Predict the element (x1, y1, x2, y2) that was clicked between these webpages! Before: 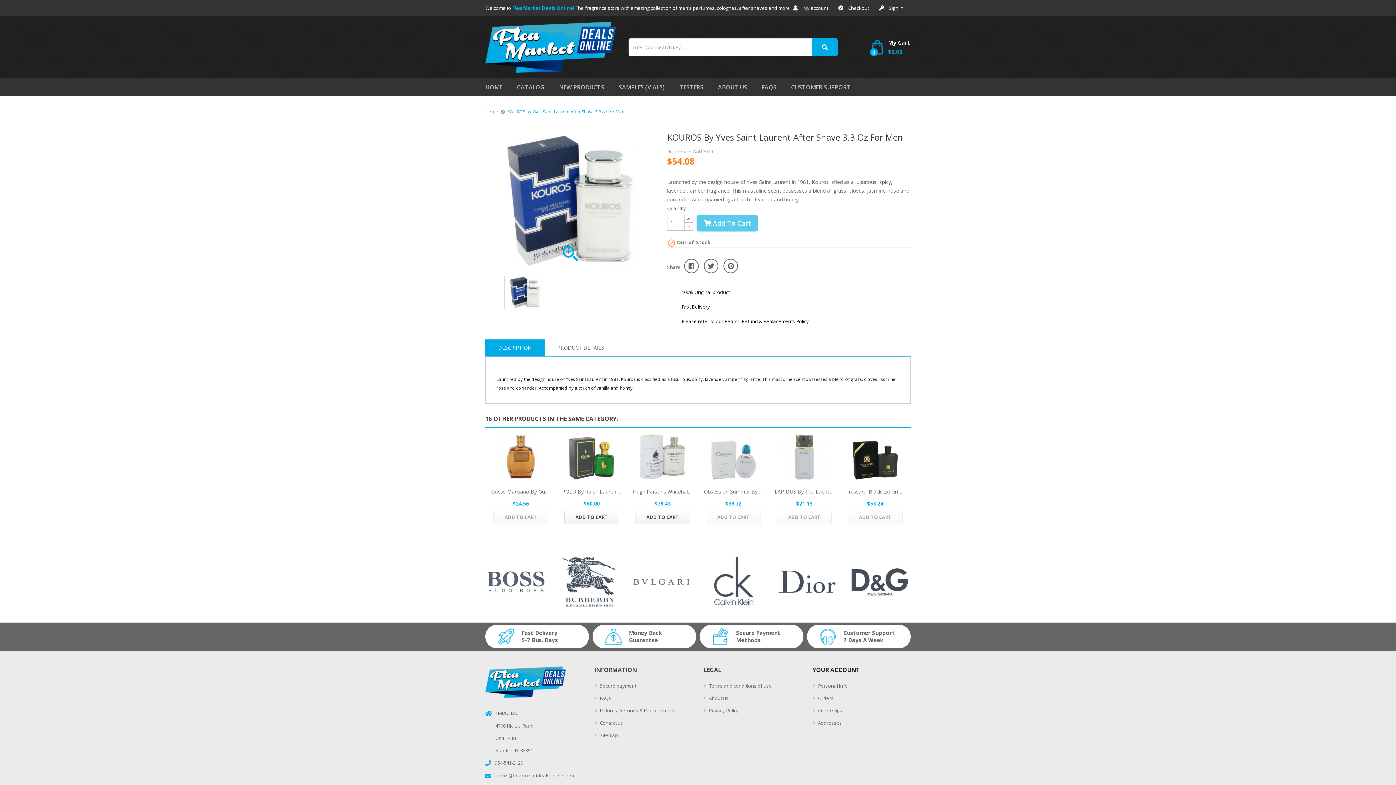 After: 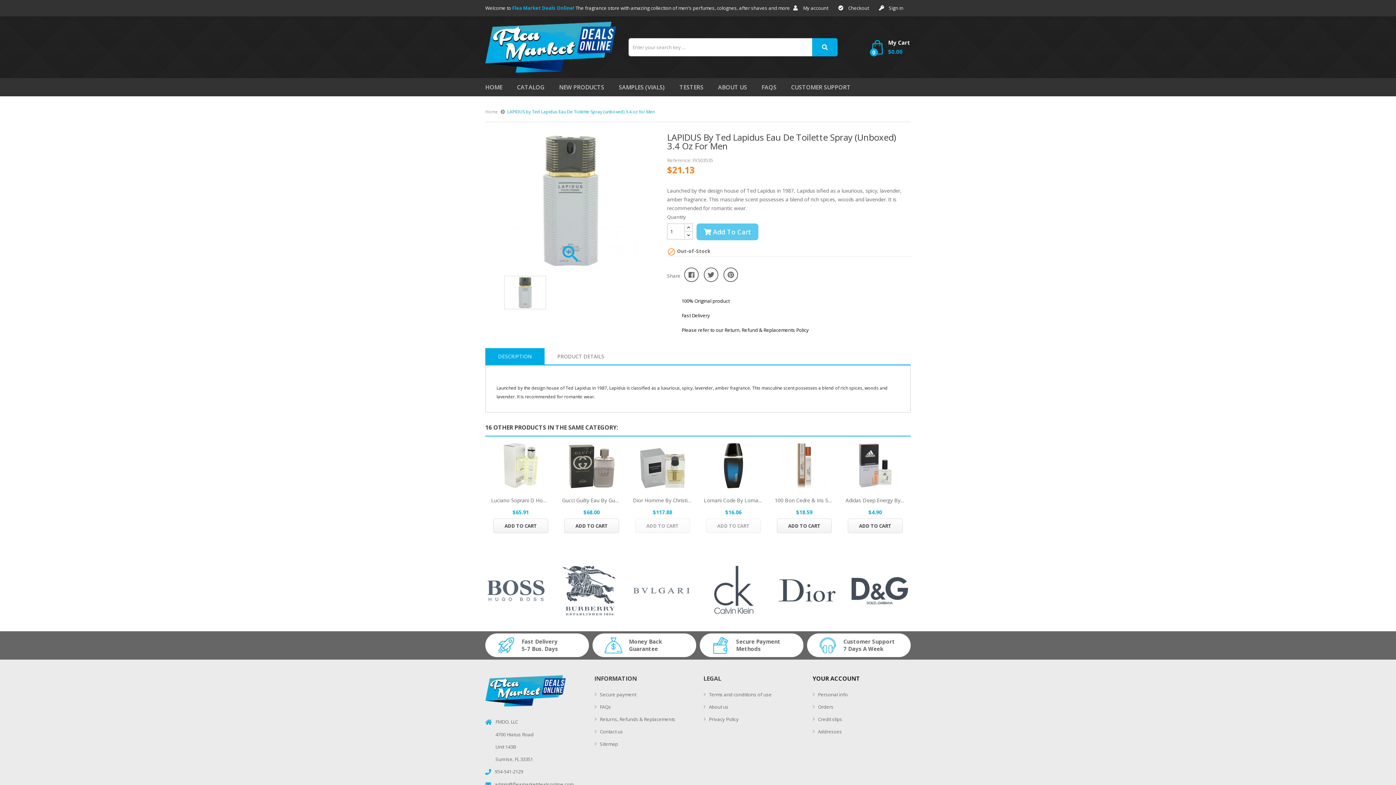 Action: label: LAPIDUS By Ted Lapidus Eau De Toilette Spray... bbox: (774, 487, 834, 495)